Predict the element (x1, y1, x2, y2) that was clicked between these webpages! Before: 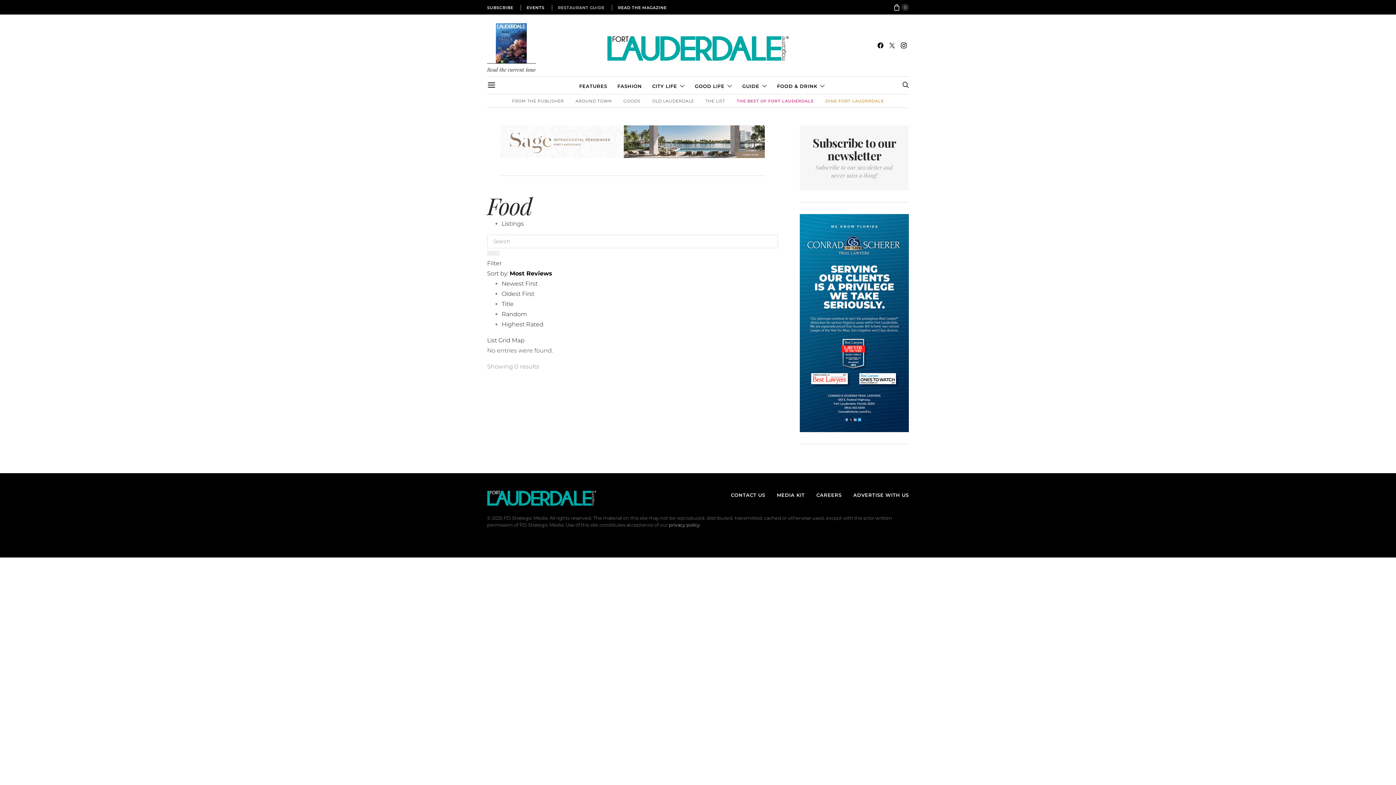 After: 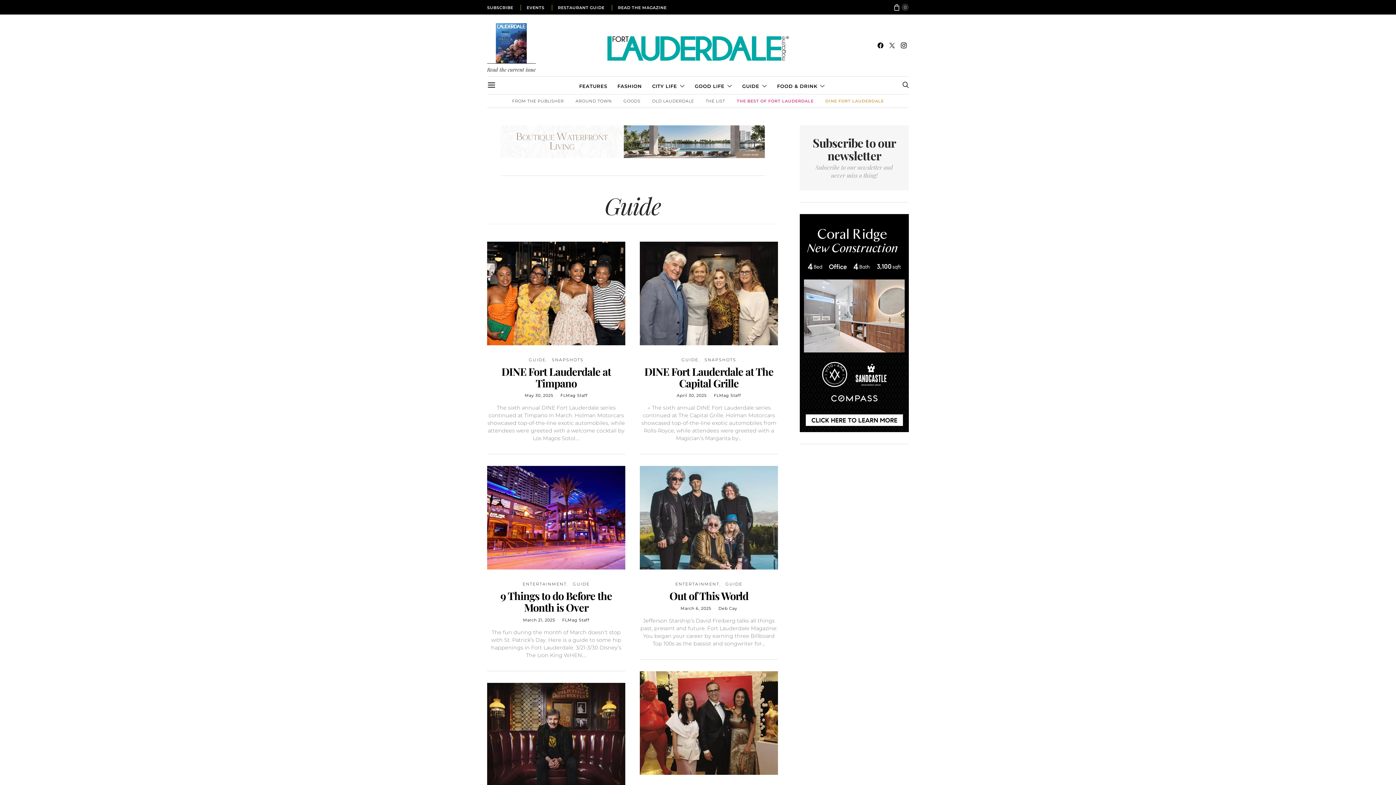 Action: bbox: (742, 77, 767, 94) label: GUIDE